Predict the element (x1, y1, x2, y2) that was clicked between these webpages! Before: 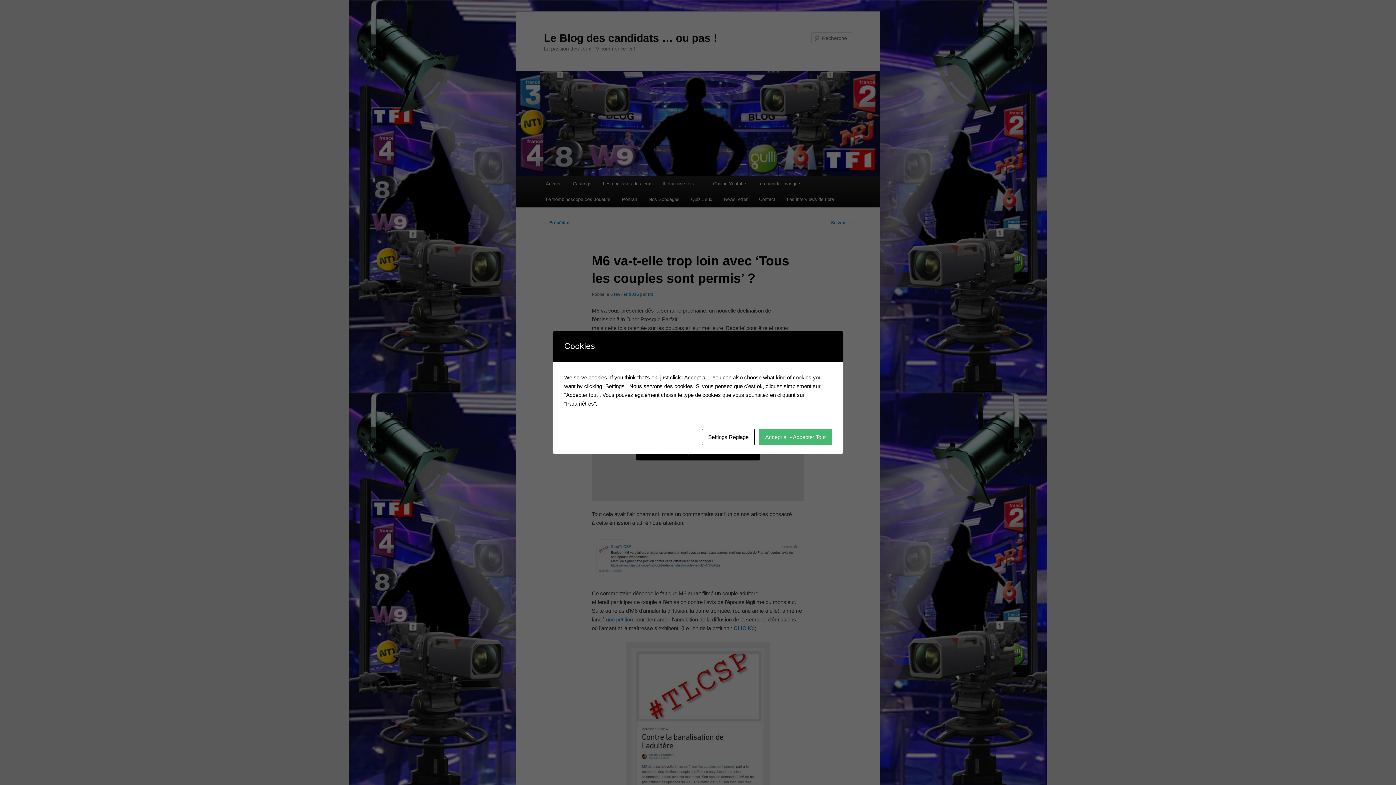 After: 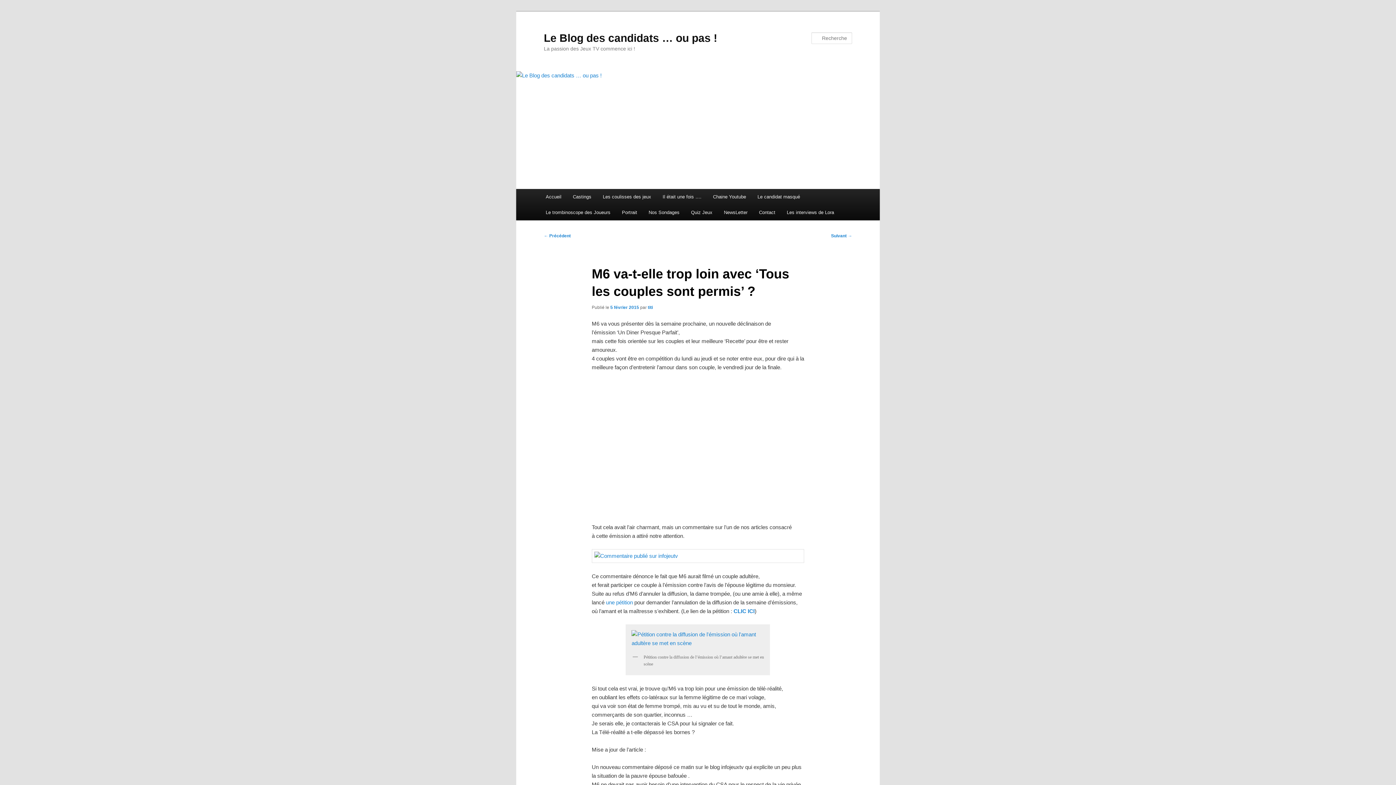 Action: bbox: (759, 429, 832, 445) label: Accept all - Accepter Tout